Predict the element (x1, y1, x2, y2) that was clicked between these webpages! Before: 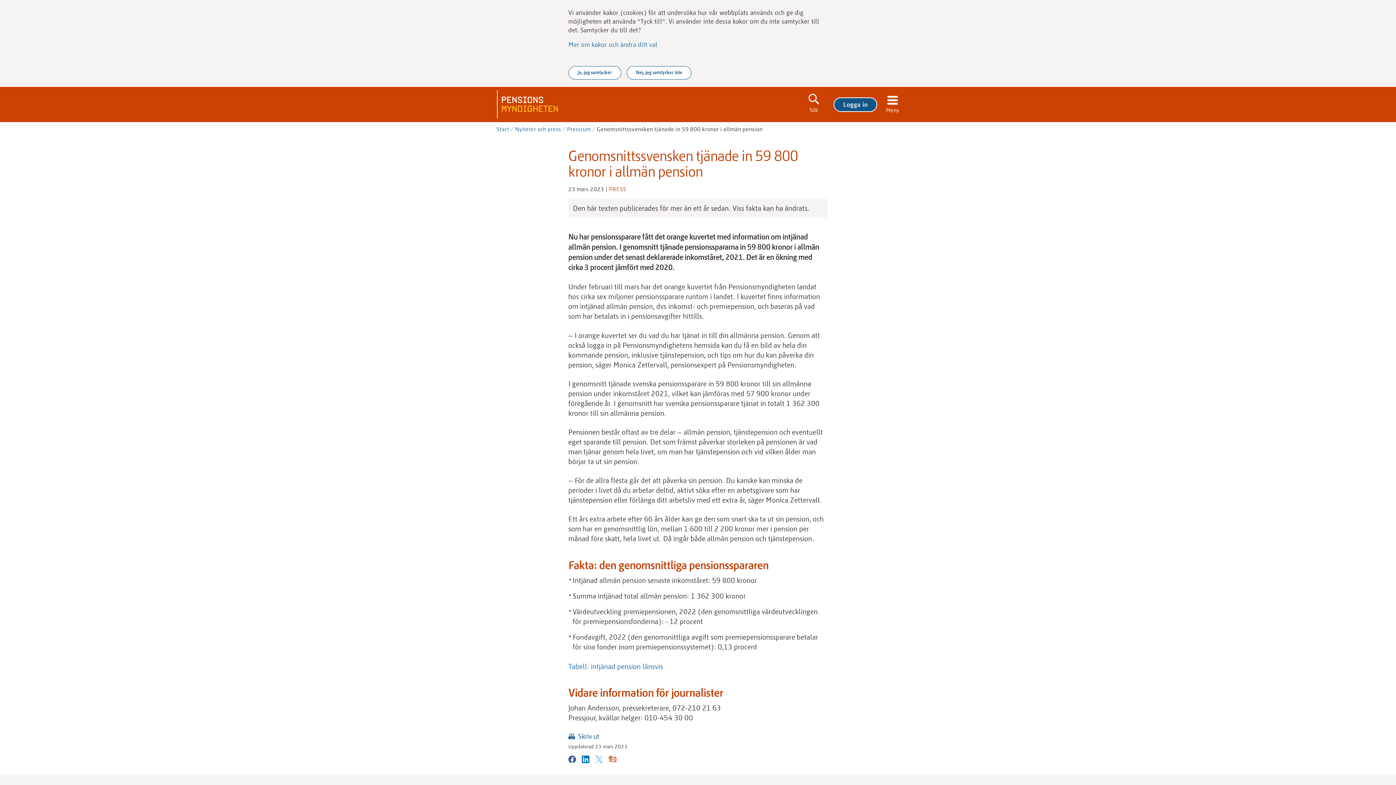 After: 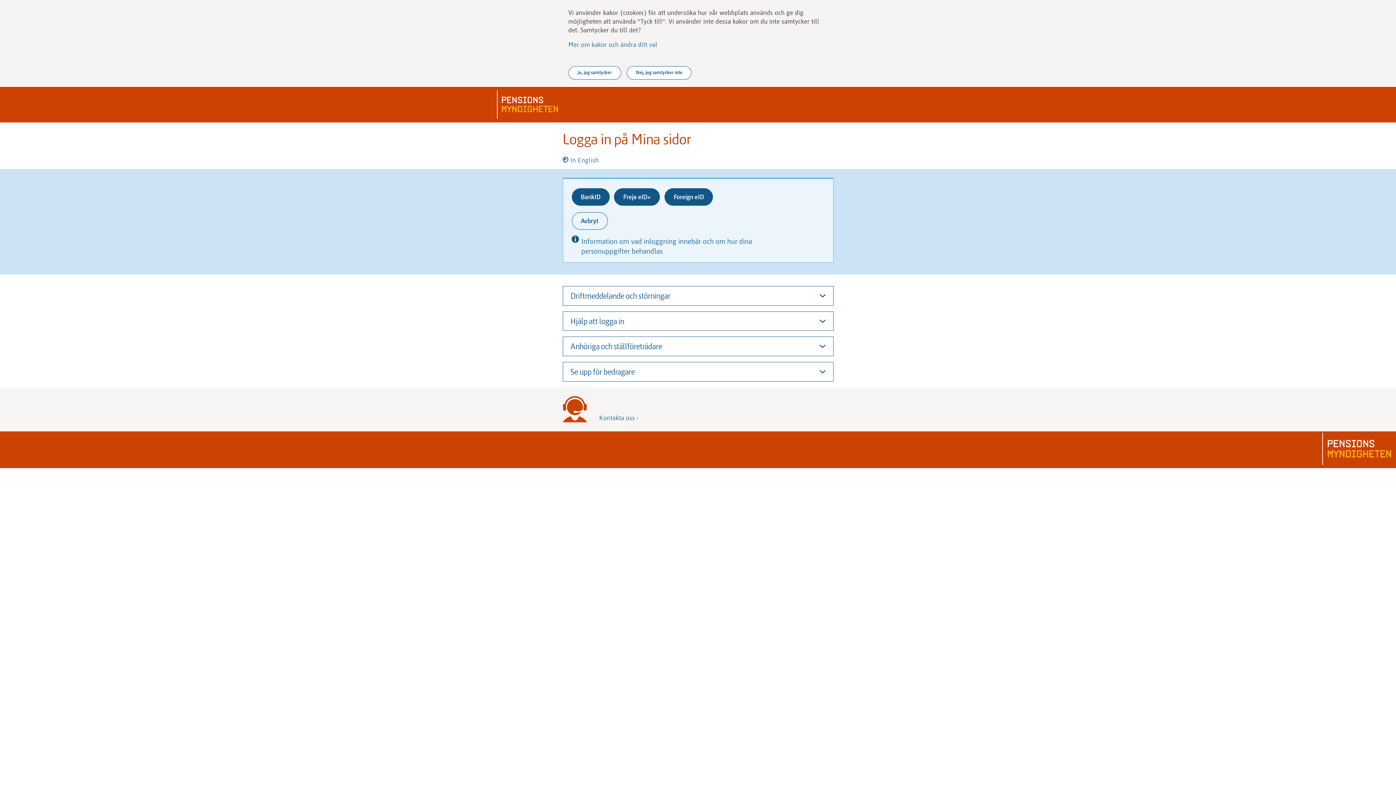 Action: label: Logga in bbox: (833, 97, 877, 112)